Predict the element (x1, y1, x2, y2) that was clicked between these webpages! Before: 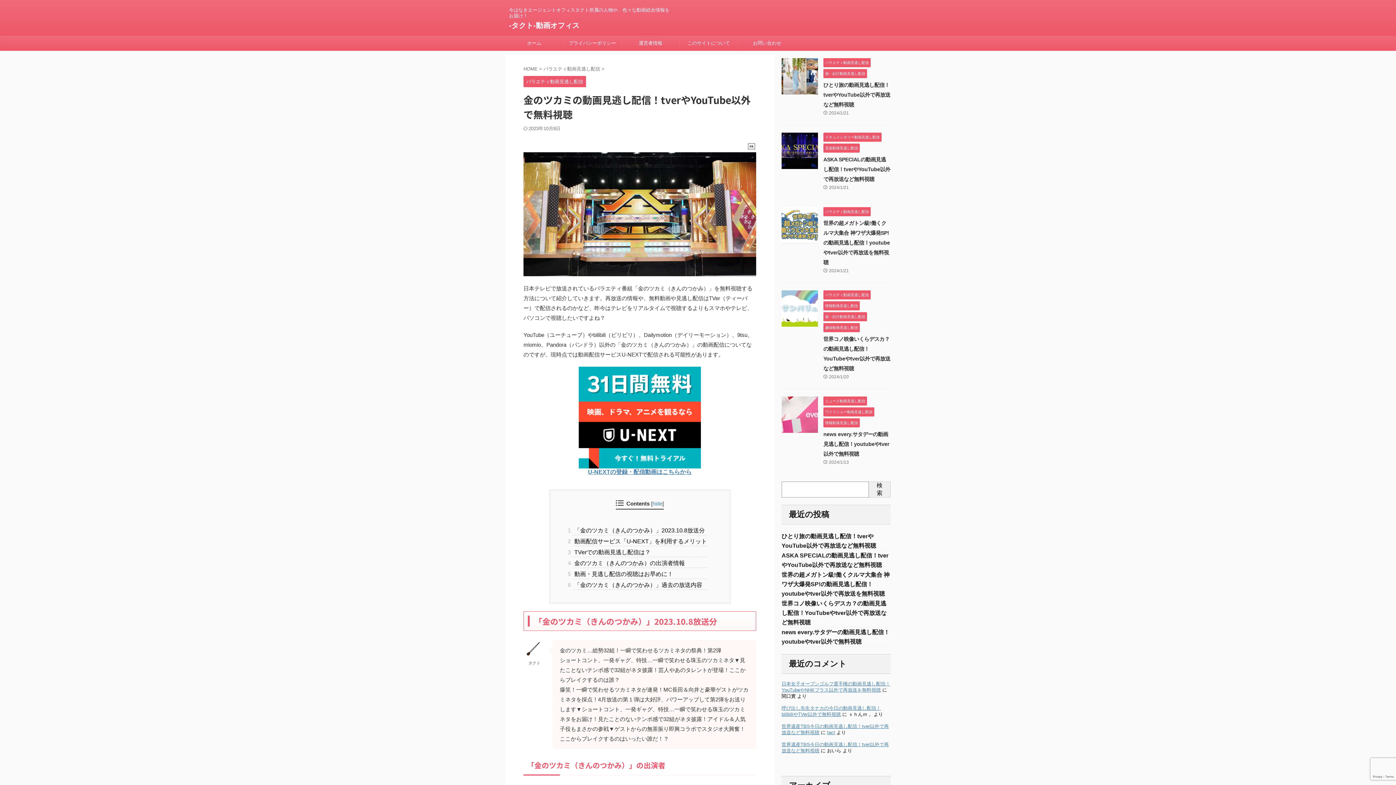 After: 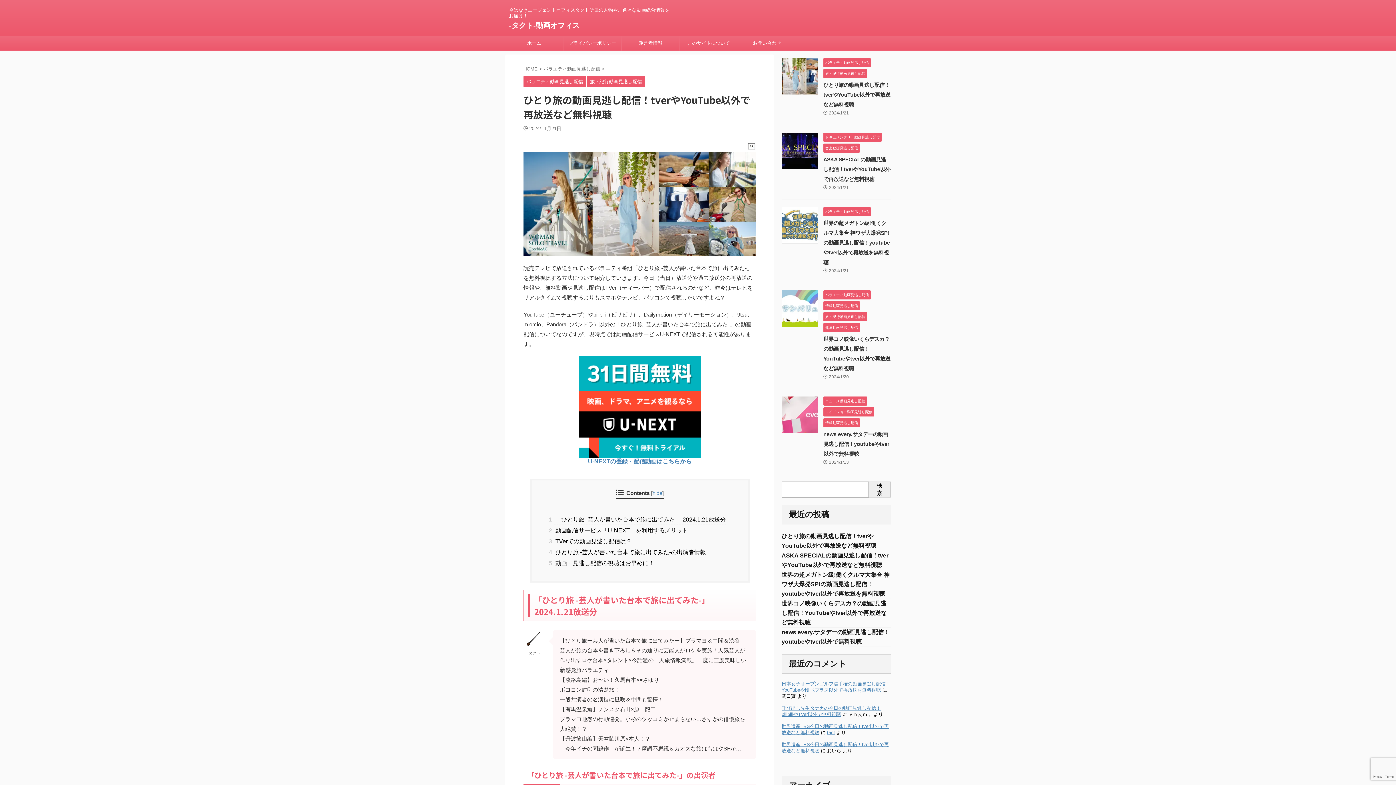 Action: label: ひとり旅の動画見逃し配信！tverやYouTube以外で再放送など無料視聴 bbox: (823, 82, 890, 107)